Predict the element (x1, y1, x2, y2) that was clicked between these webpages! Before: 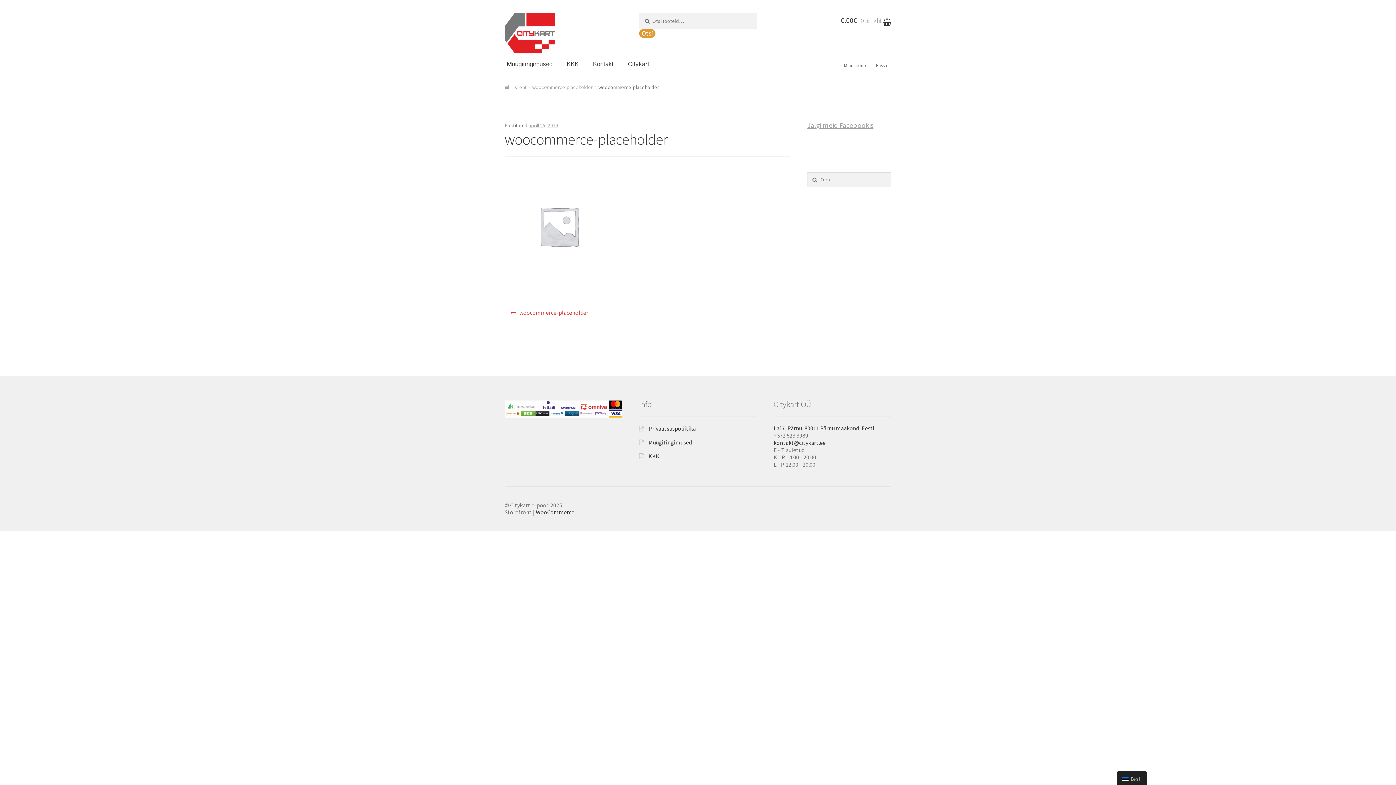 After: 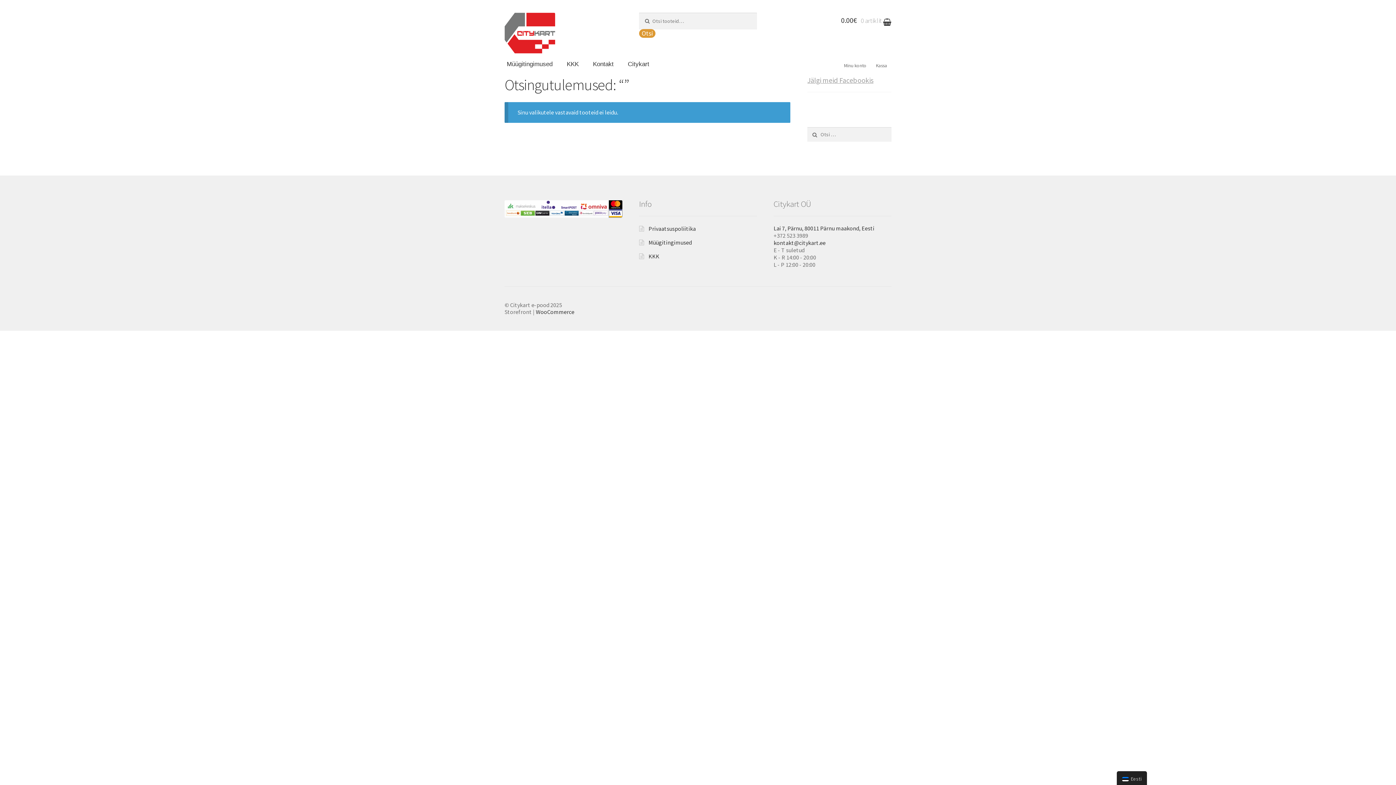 Action: bbox: (639, 29, 655, 37) label: Otsi